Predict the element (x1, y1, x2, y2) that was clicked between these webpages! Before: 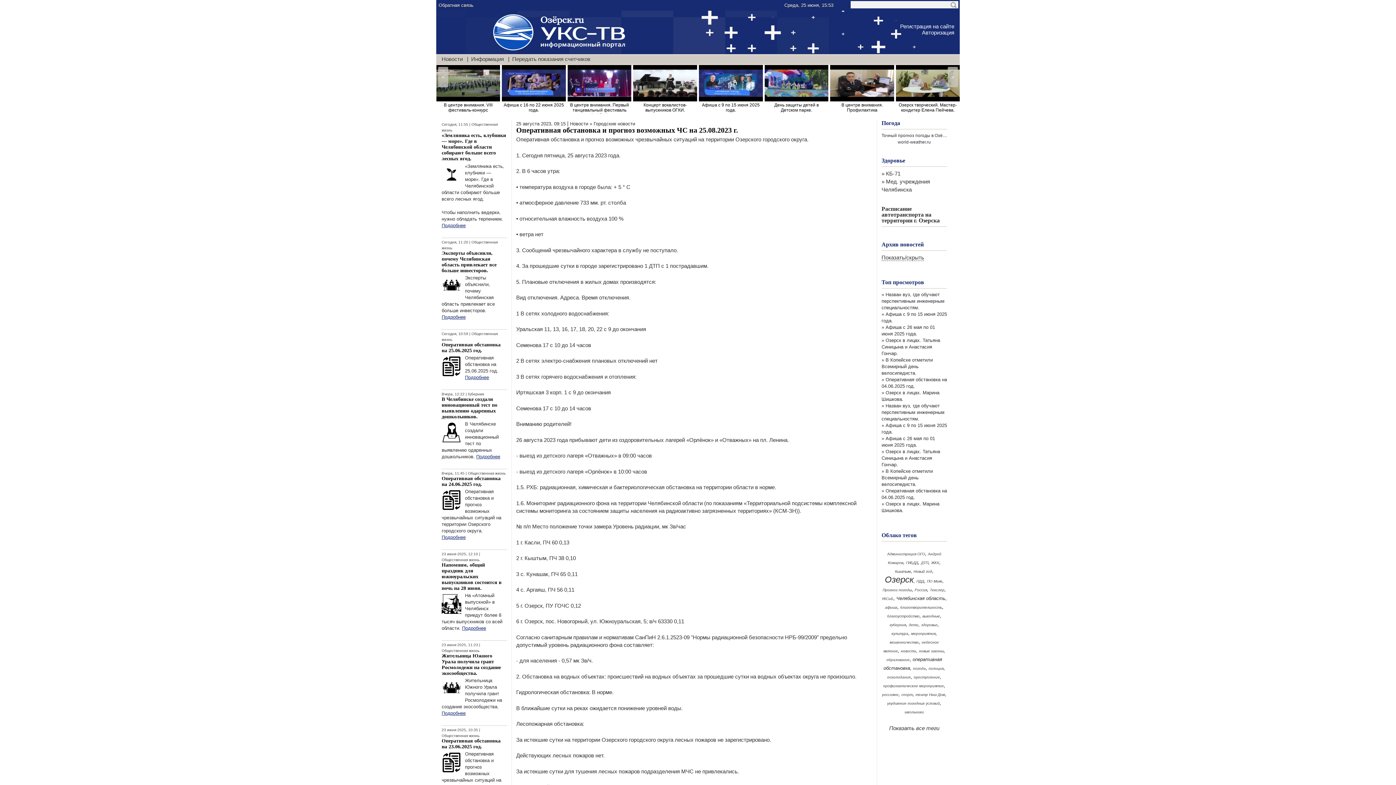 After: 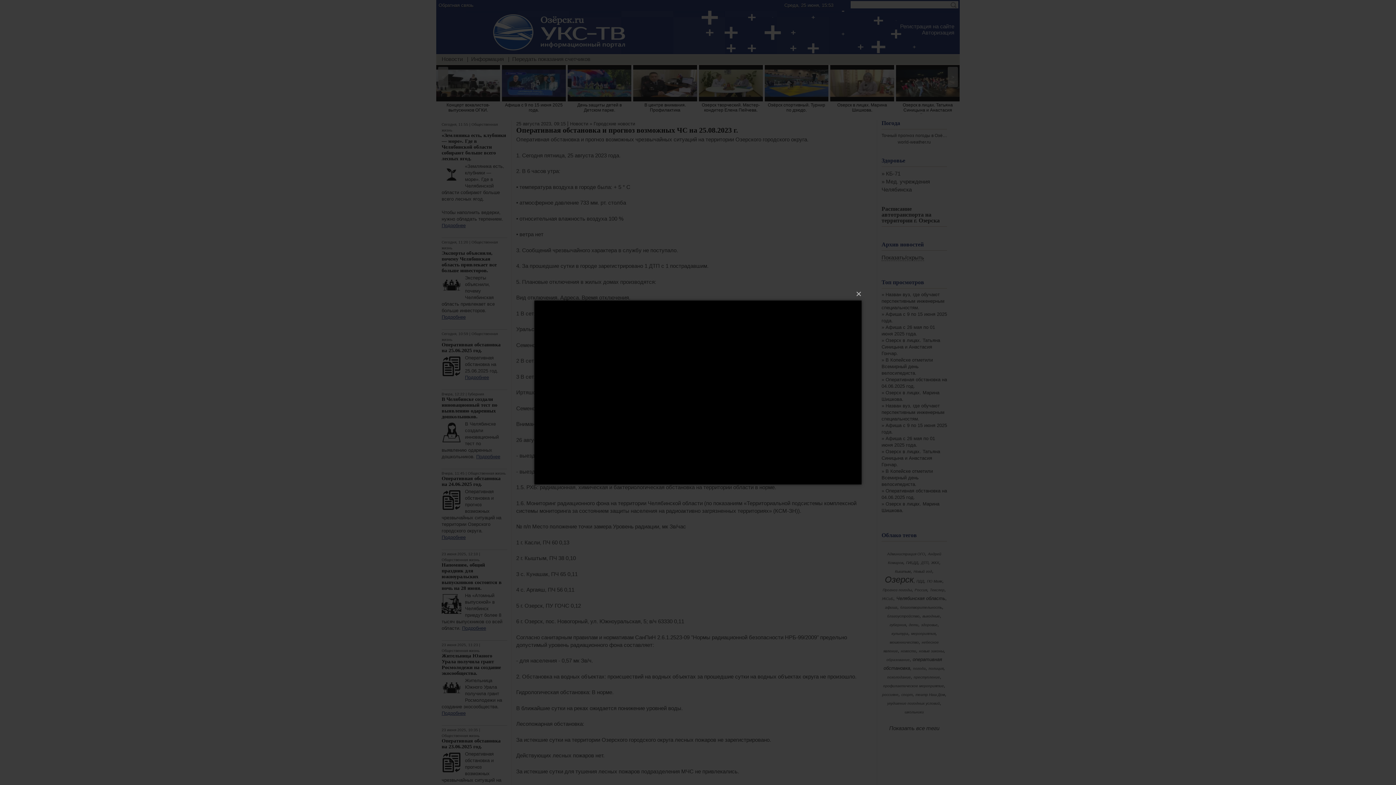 Action: label: День защиты детей в Детском парке. bbox: (896, 65, 960, 112)